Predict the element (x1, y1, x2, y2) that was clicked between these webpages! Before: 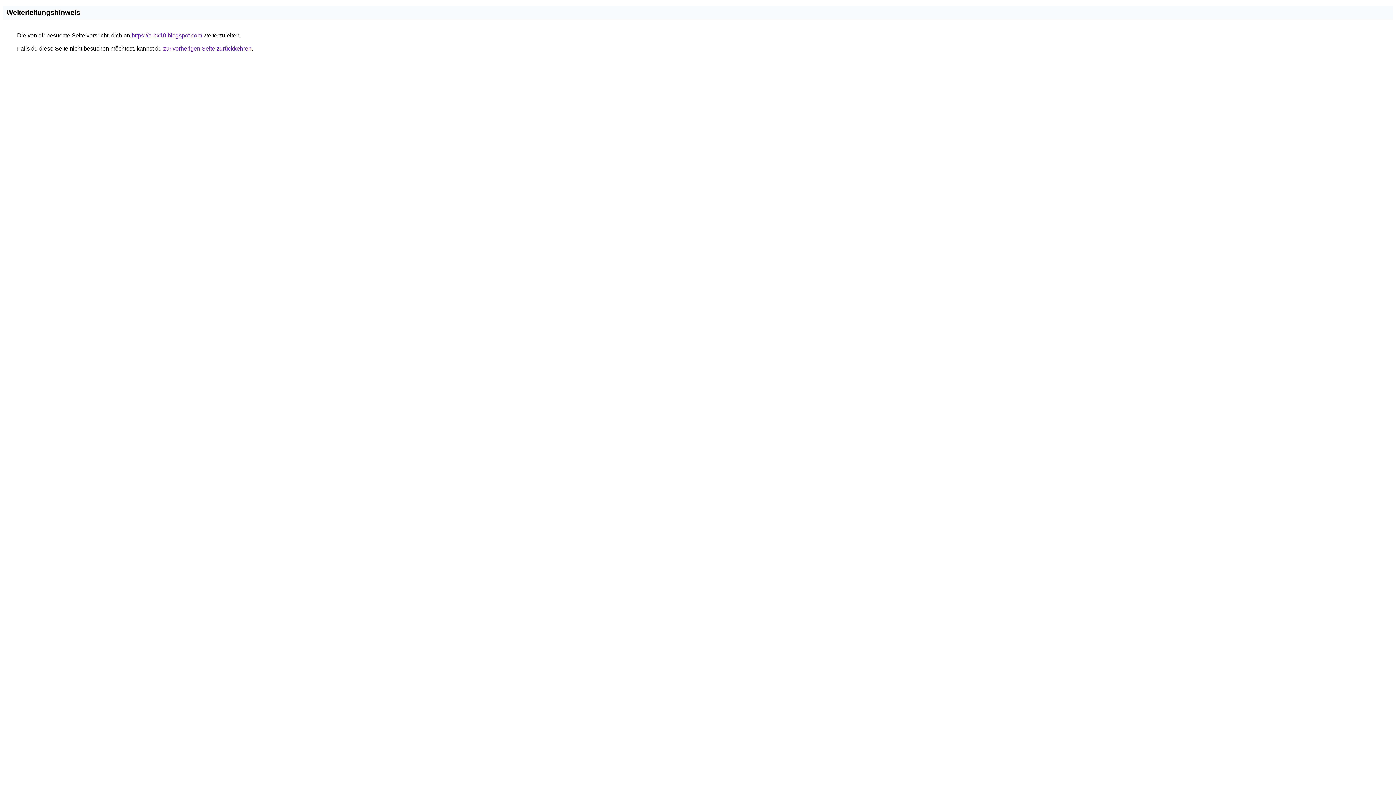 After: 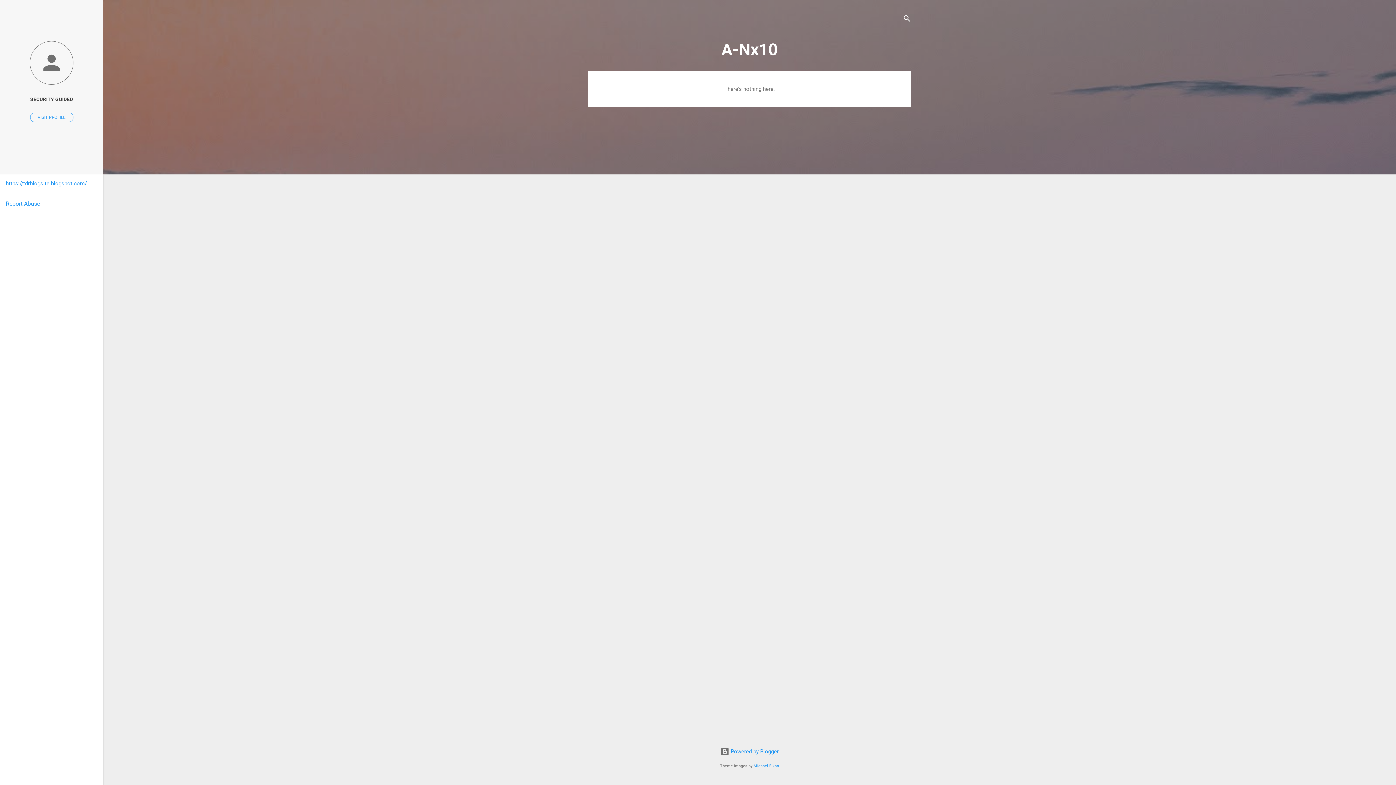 Action: bbox: (131, 32, 202, 38) label: https://a-nx10.blogspot.com